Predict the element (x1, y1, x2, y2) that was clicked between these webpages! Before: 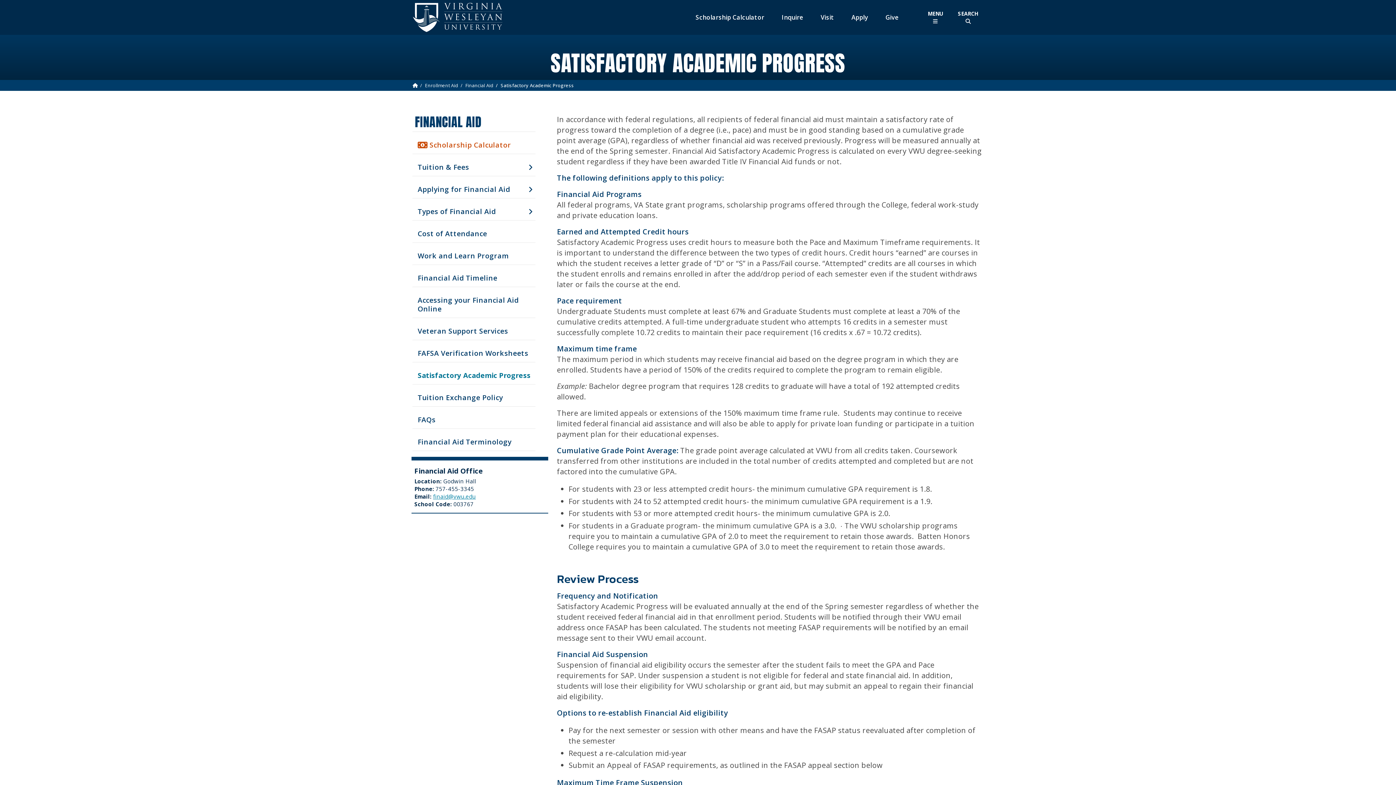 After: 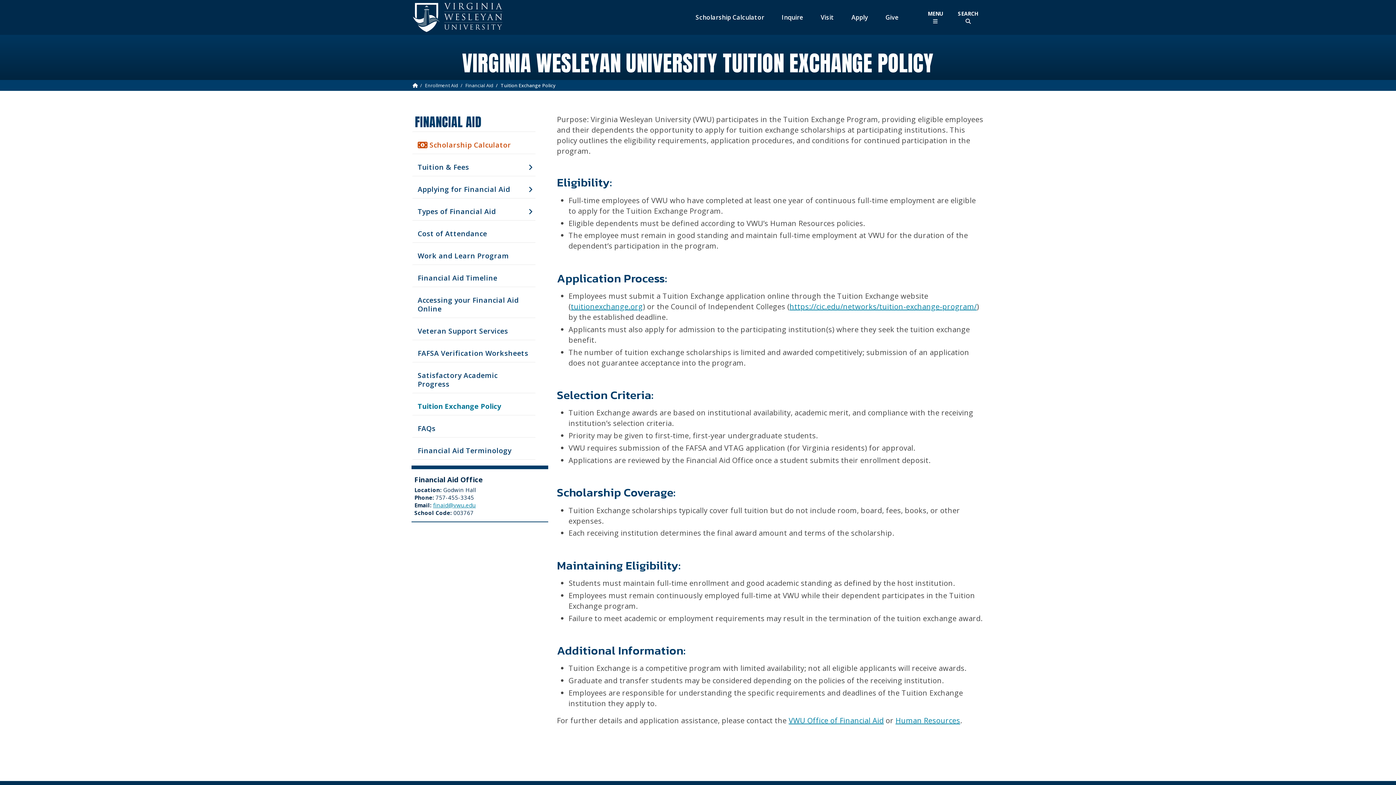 Action: bbox: (411, 384, 535, 407) label: Tuition Exchange Policy